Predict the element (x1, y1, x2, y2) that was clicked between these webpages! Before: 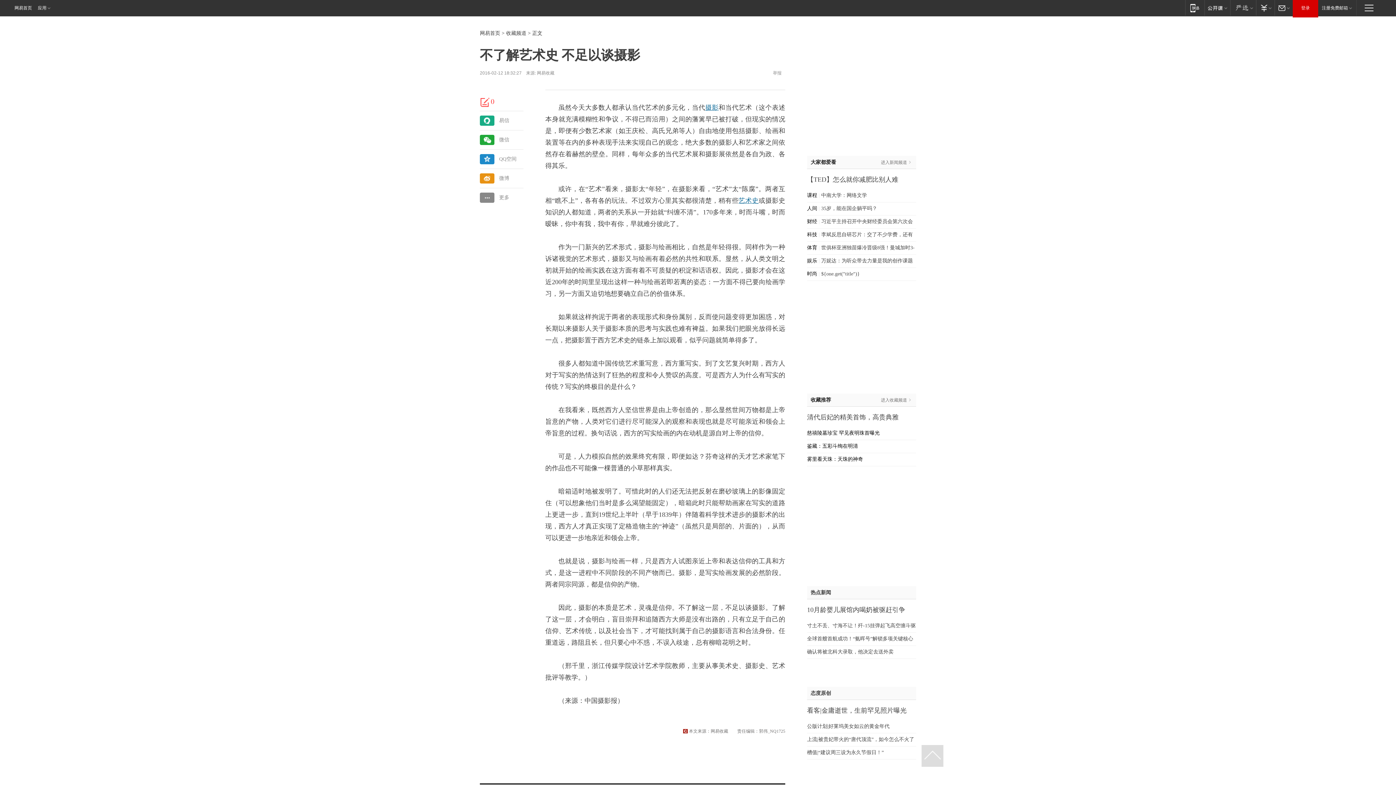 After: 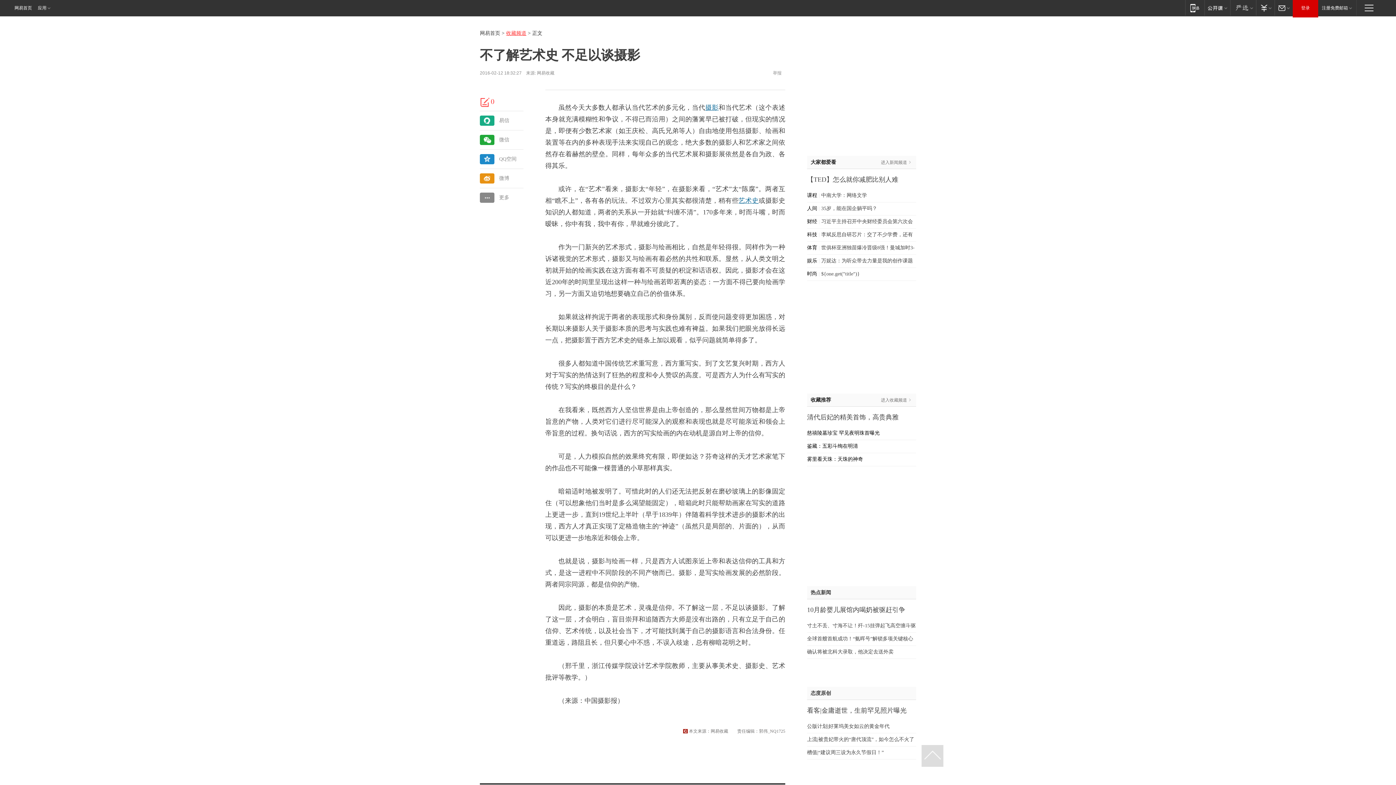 Action: label: 收藏频道 bbox: (506, 30, 526, 36)